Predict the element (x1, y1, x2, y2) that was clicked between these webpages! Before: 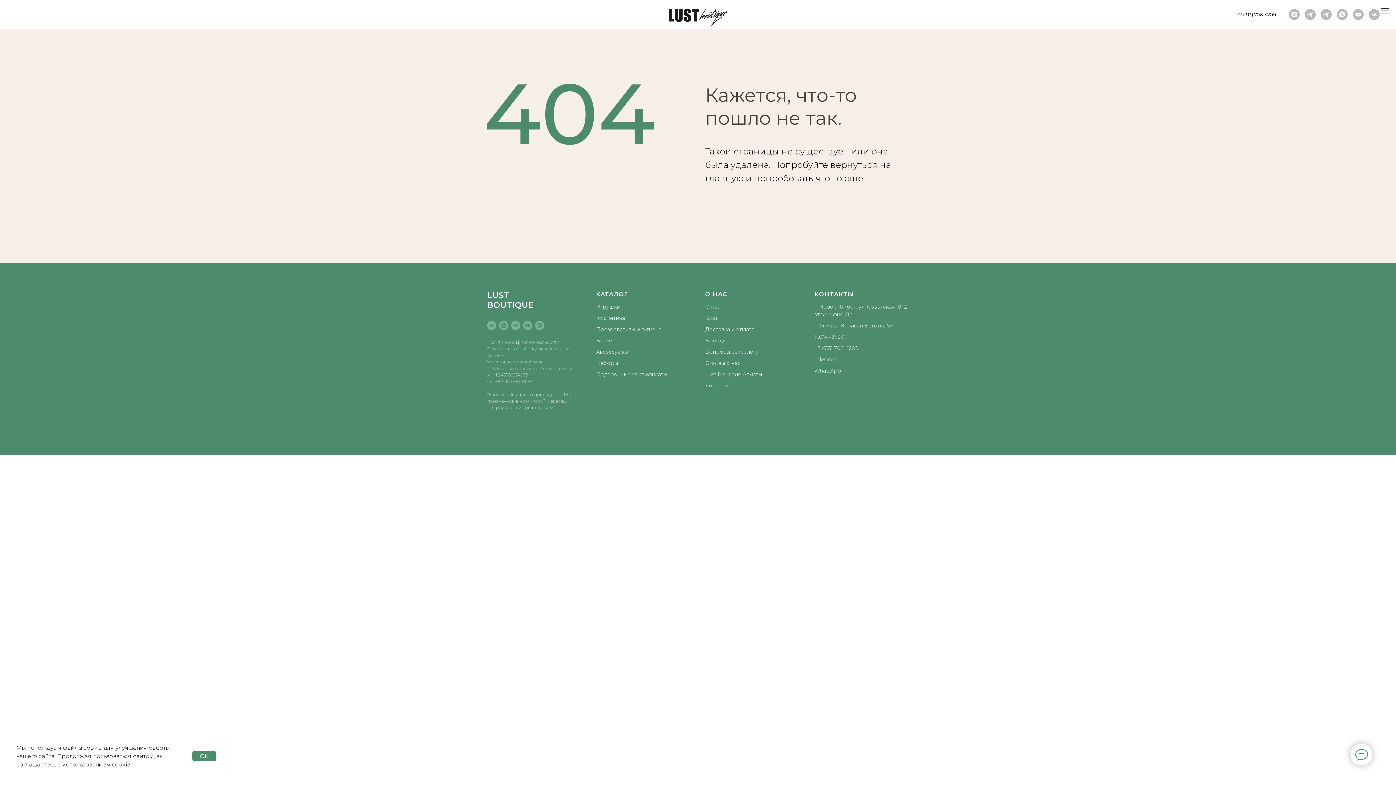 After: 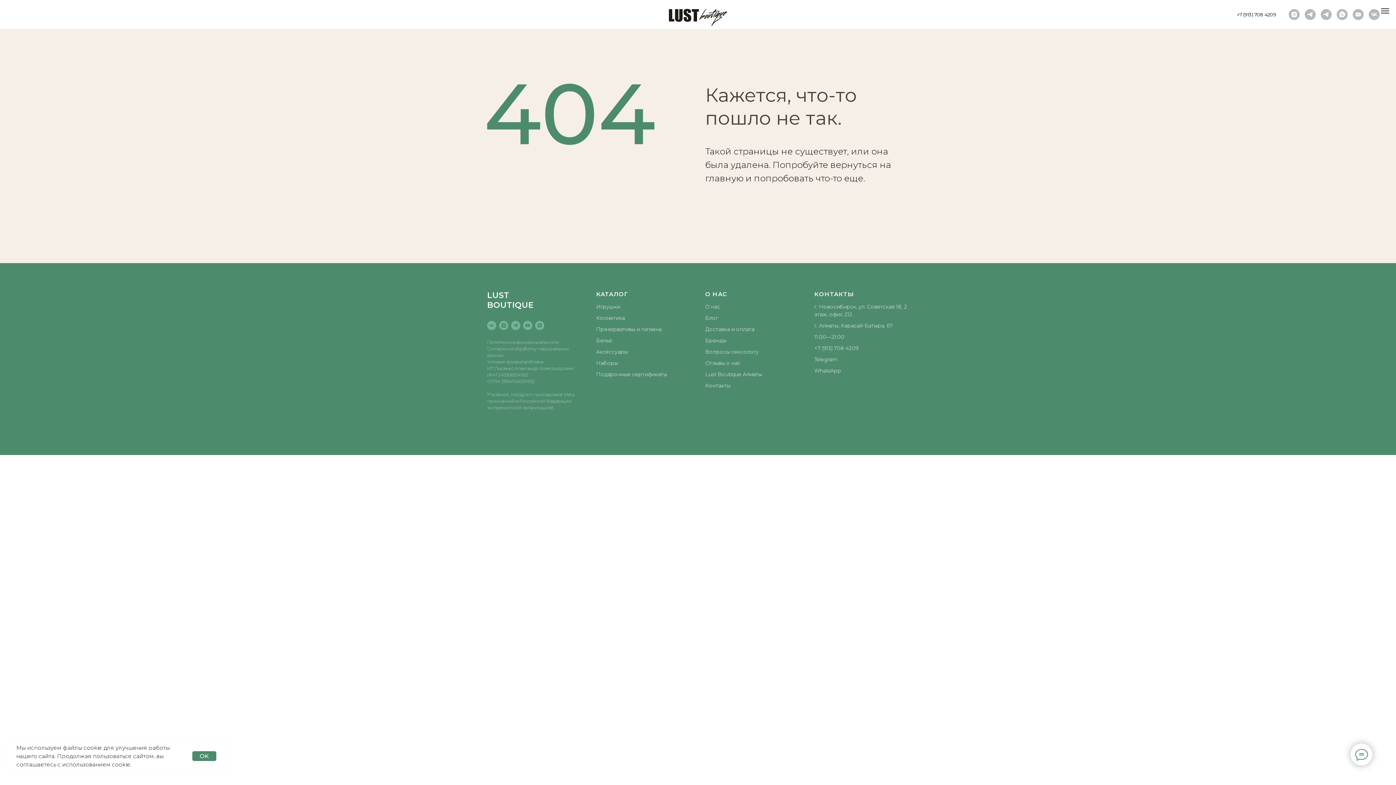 Action: bbox: (1369, 9, 1380, 20) label: vk